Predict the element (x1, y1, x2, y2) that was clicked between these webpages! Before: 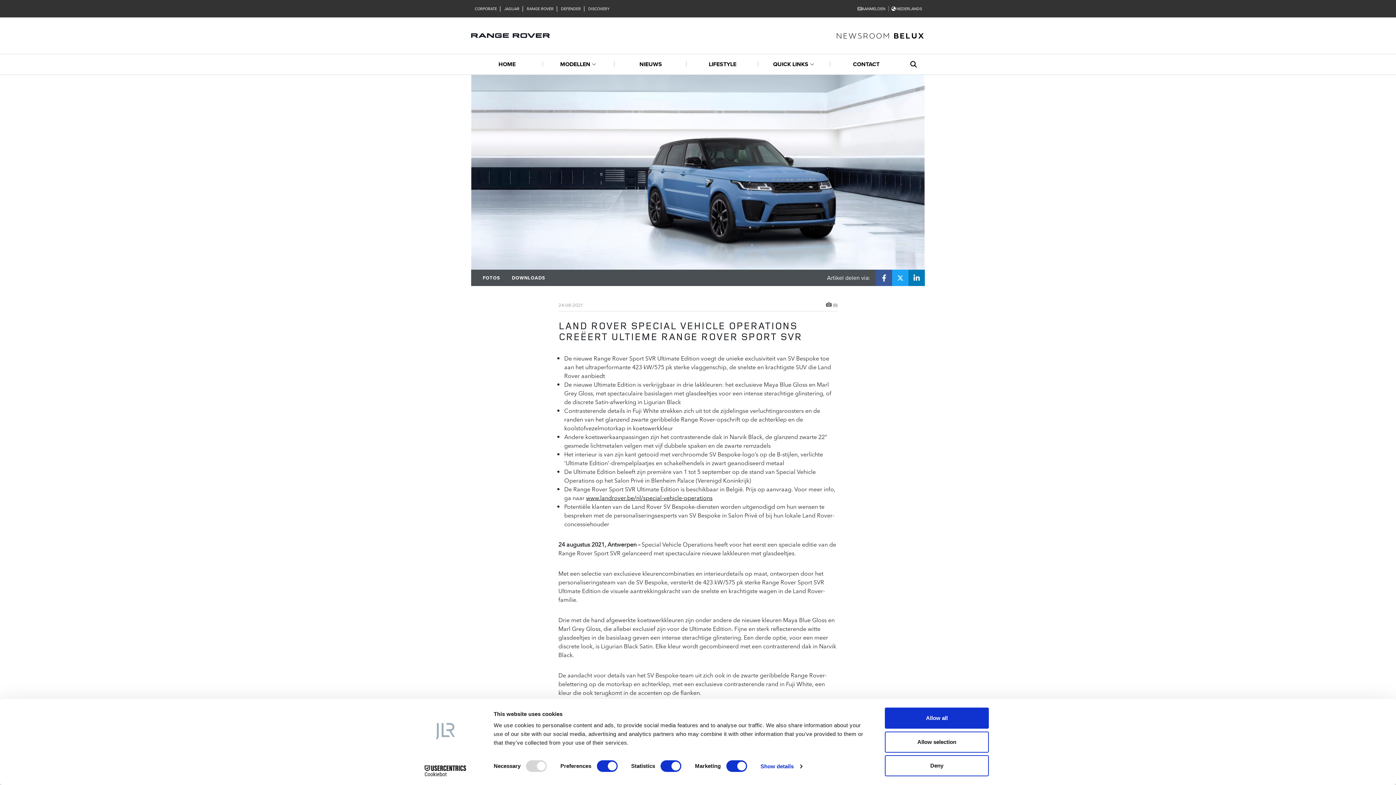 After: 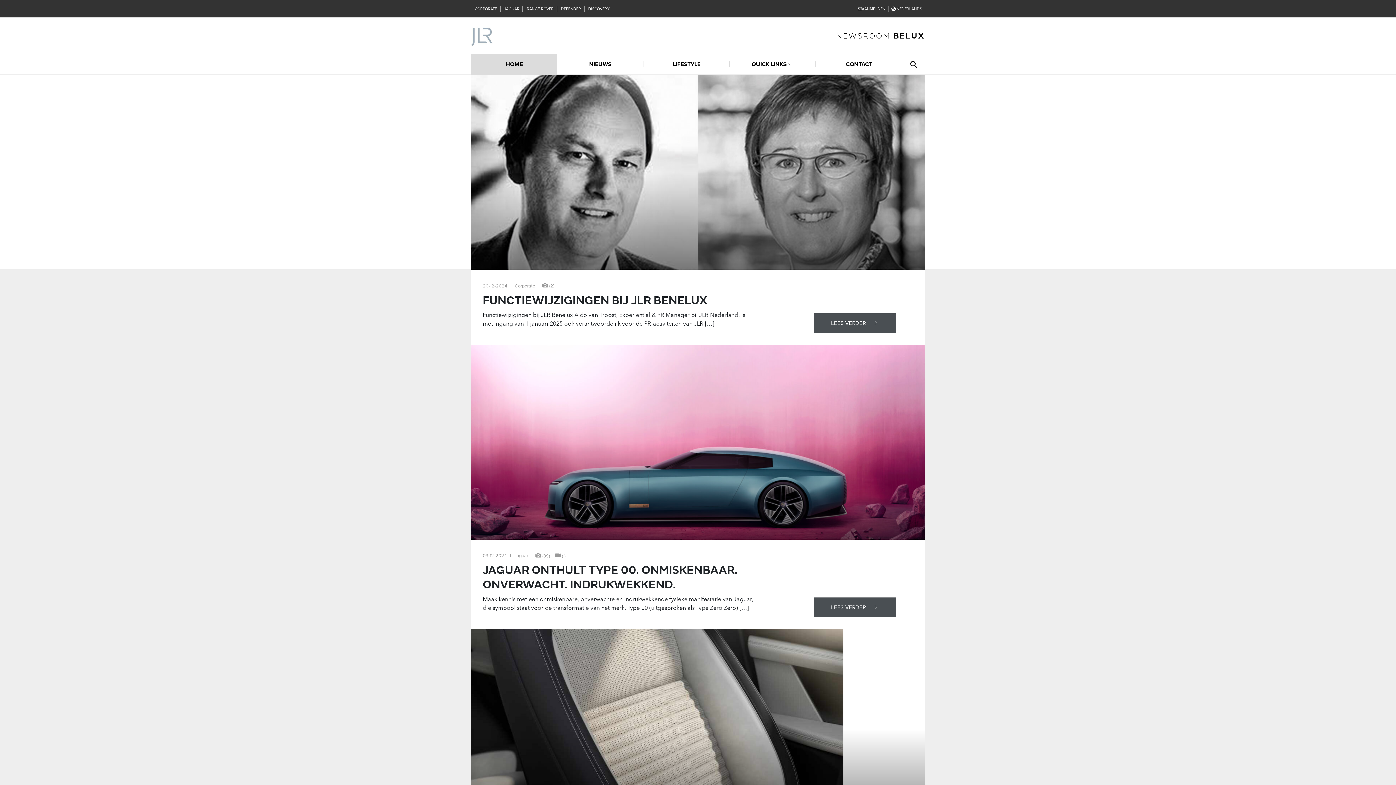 Action: label: NEWSROOM BELUX bbox: (836, 29, 925, 41)